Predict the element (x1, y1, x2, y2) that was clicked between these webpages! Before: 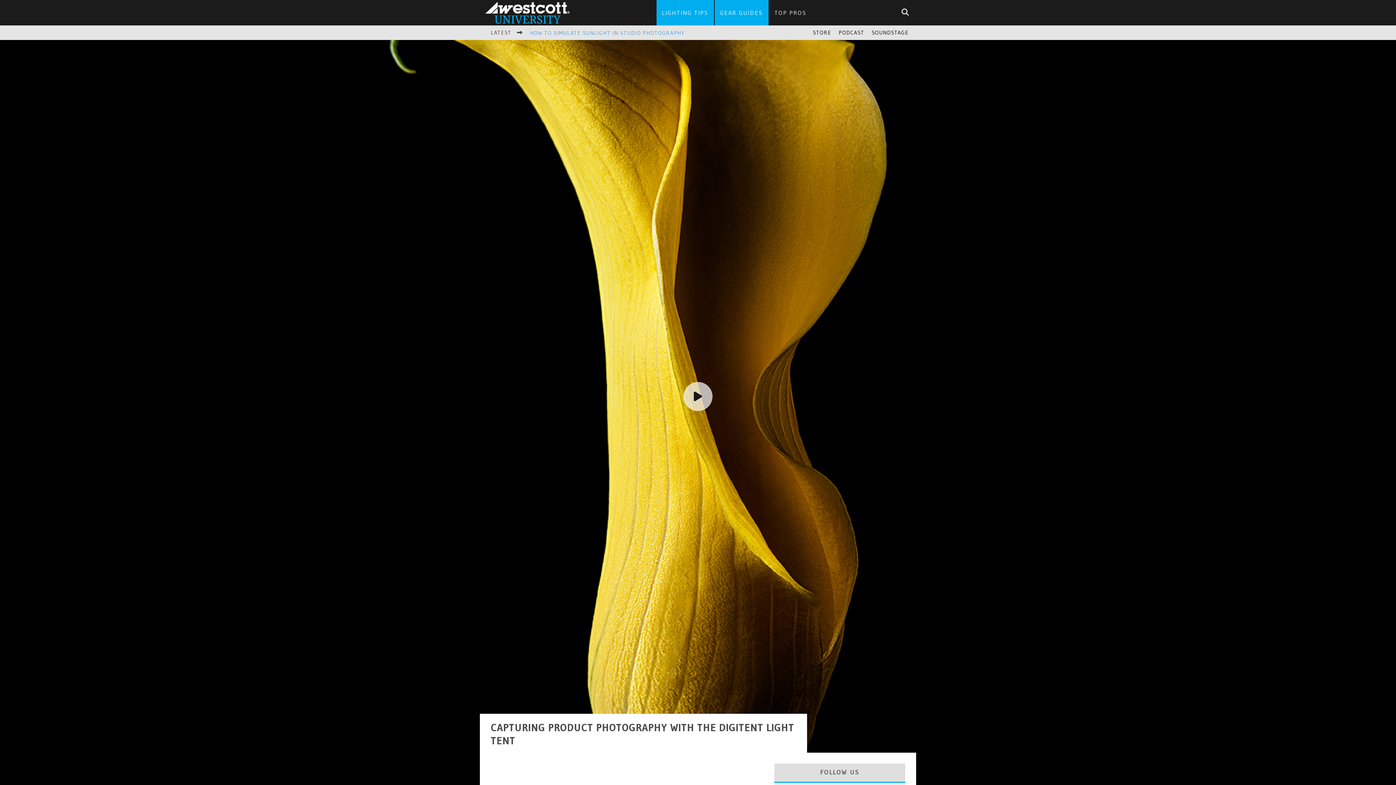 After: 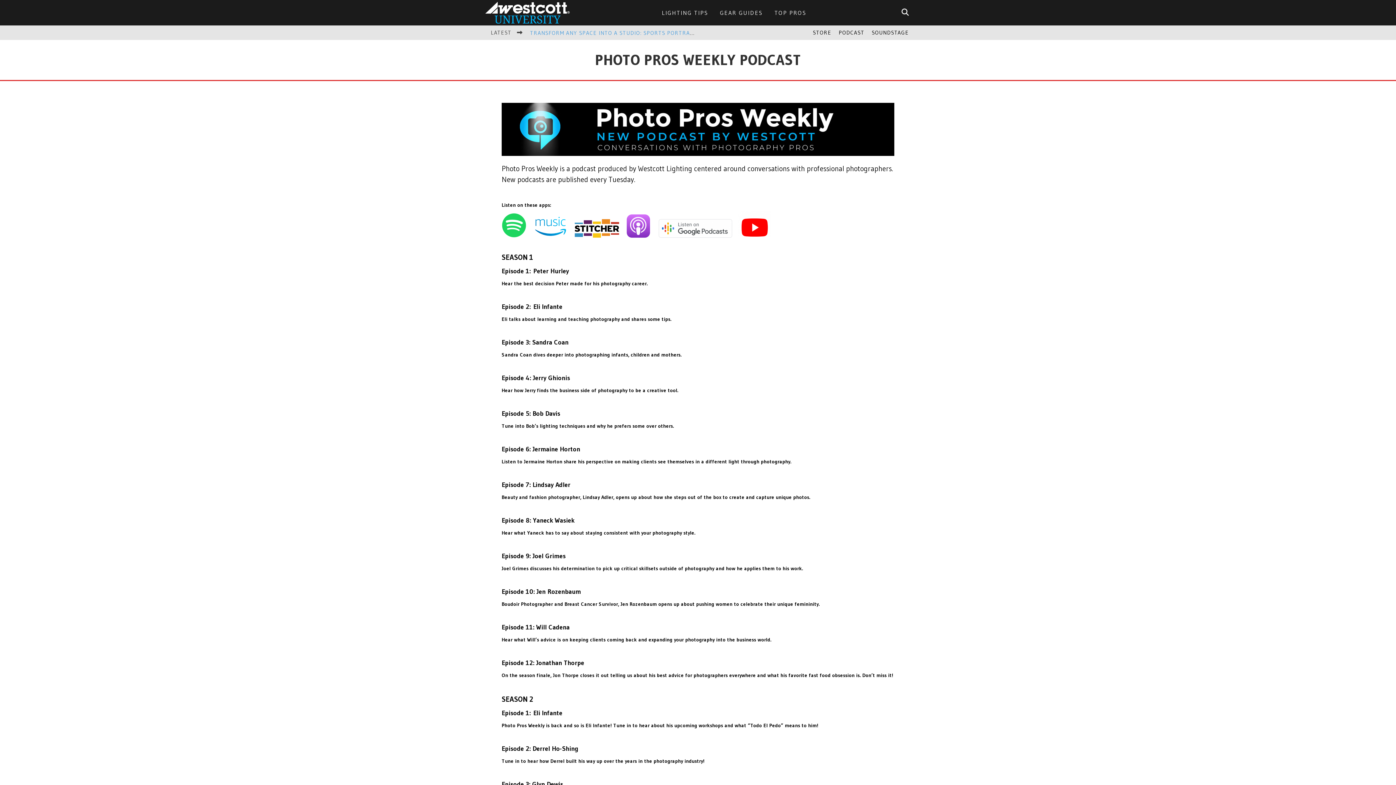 Action: bbox: (835, 25, 868, 40) label: PODCAST